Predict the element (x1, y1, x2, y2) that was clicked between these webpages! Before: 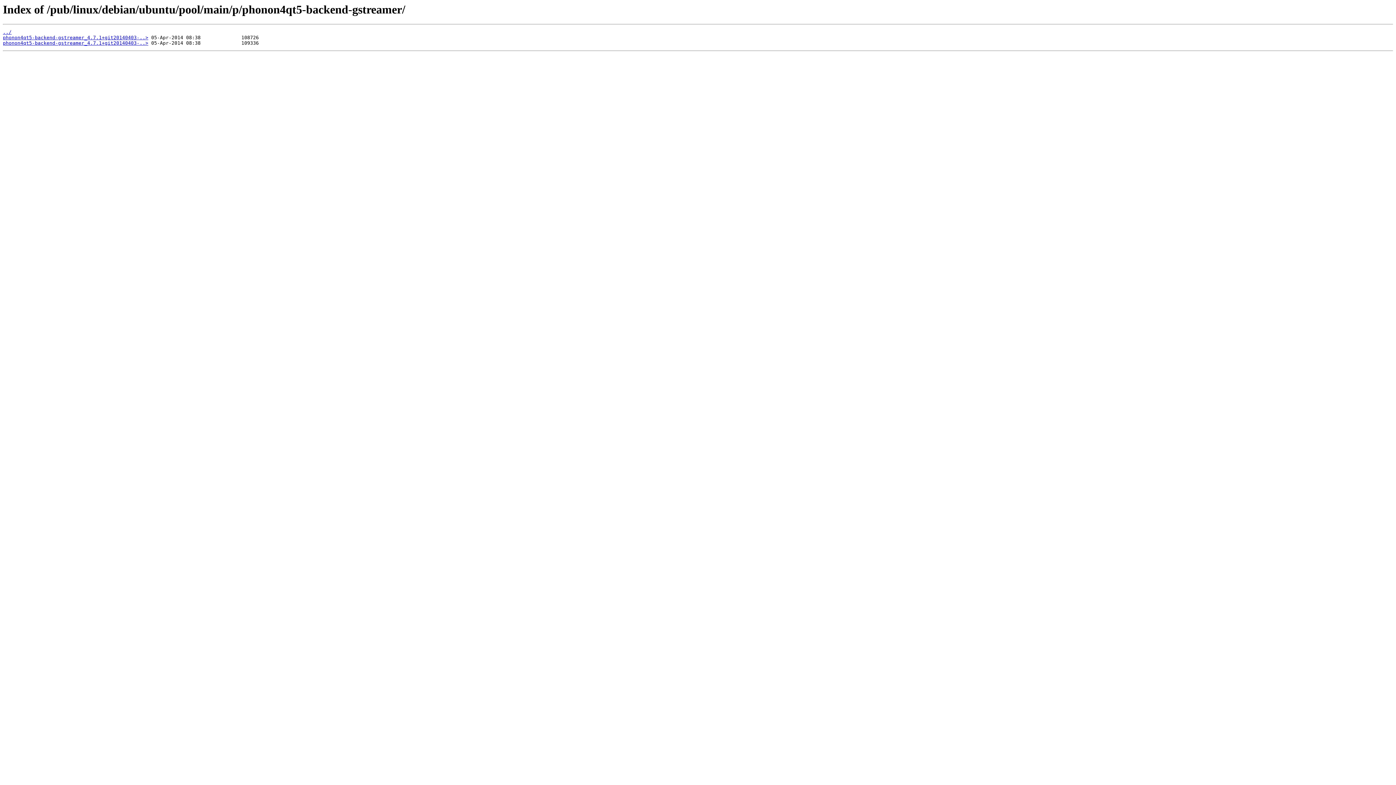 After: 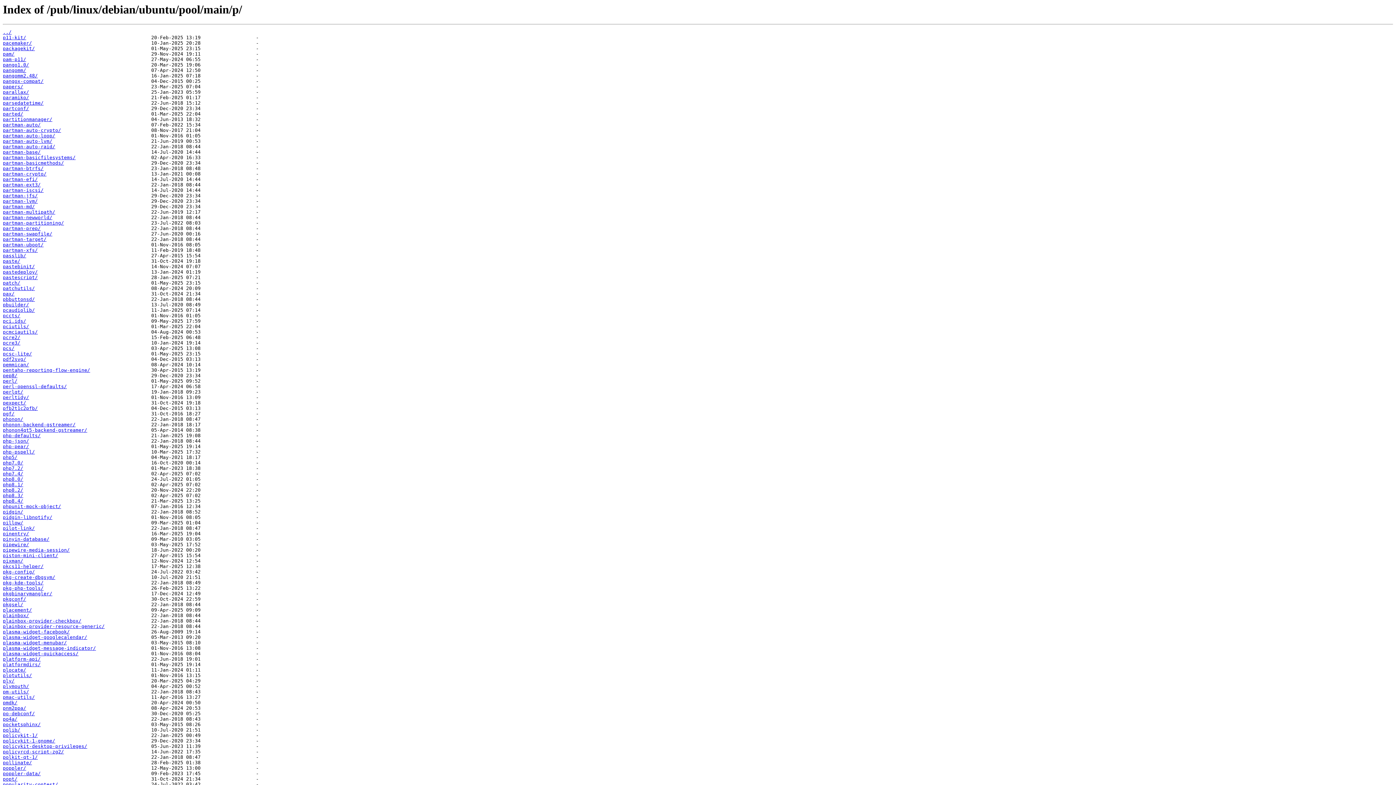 Action: label: ../ bbox: (2, 29, 11, 35)